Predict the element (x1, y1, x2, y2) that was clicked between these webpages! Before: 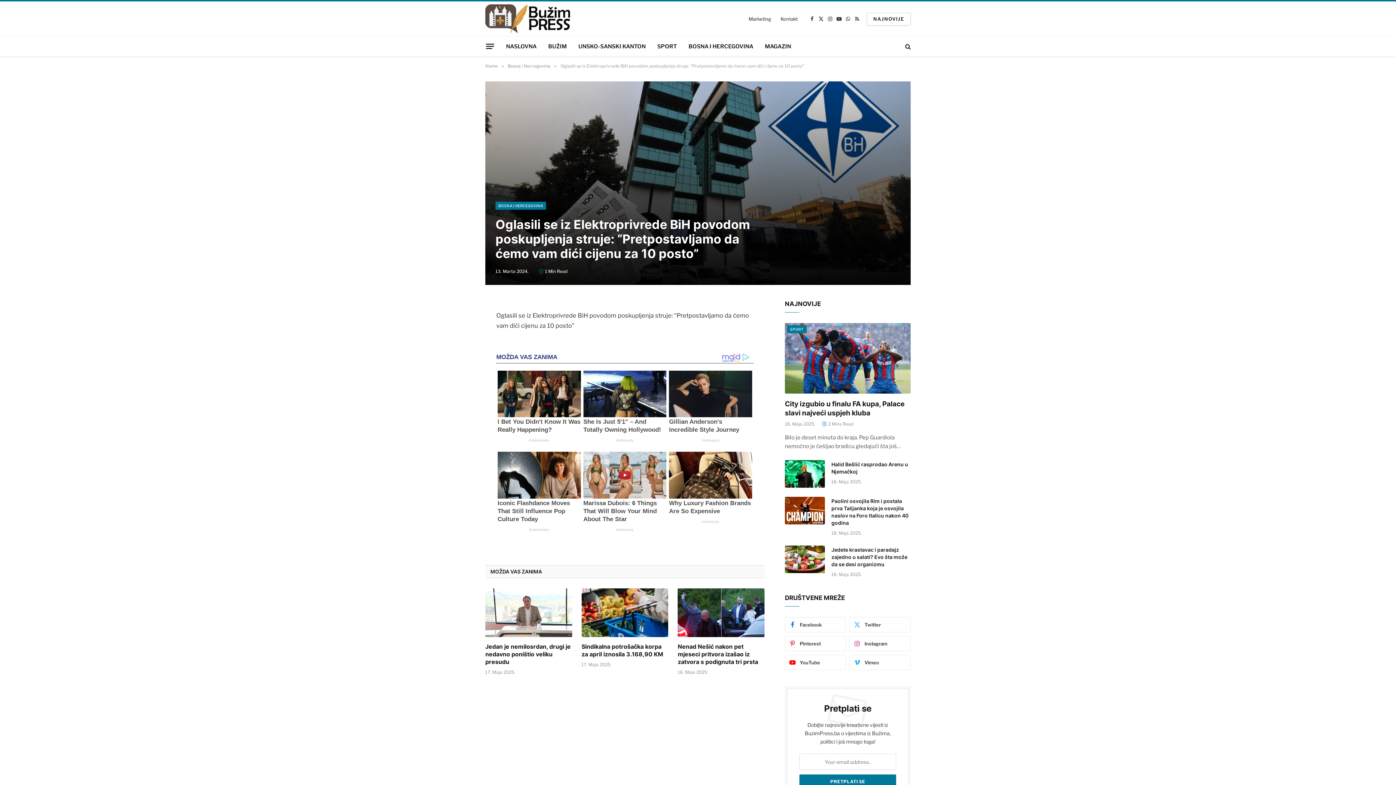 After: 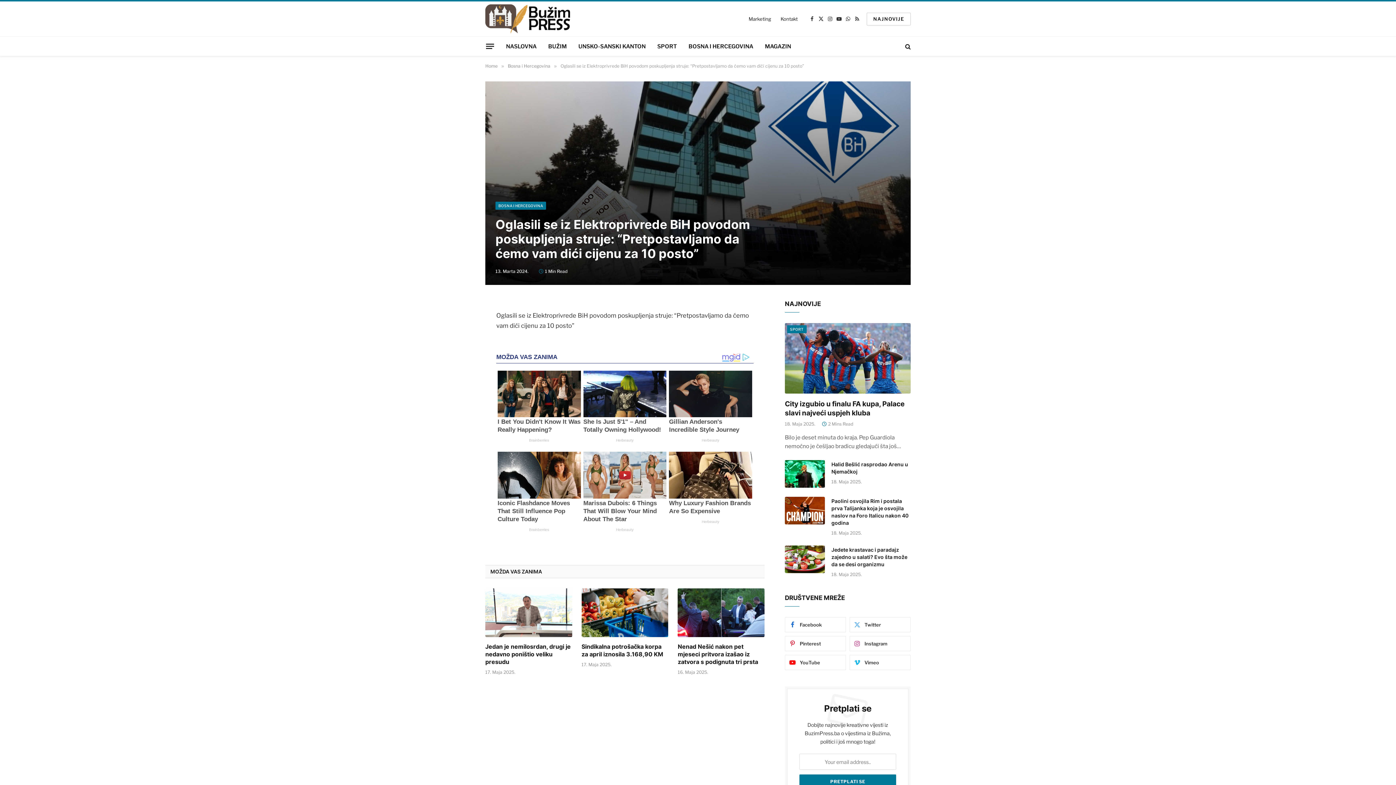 Action: bbox: (452, 391, 467, 405)